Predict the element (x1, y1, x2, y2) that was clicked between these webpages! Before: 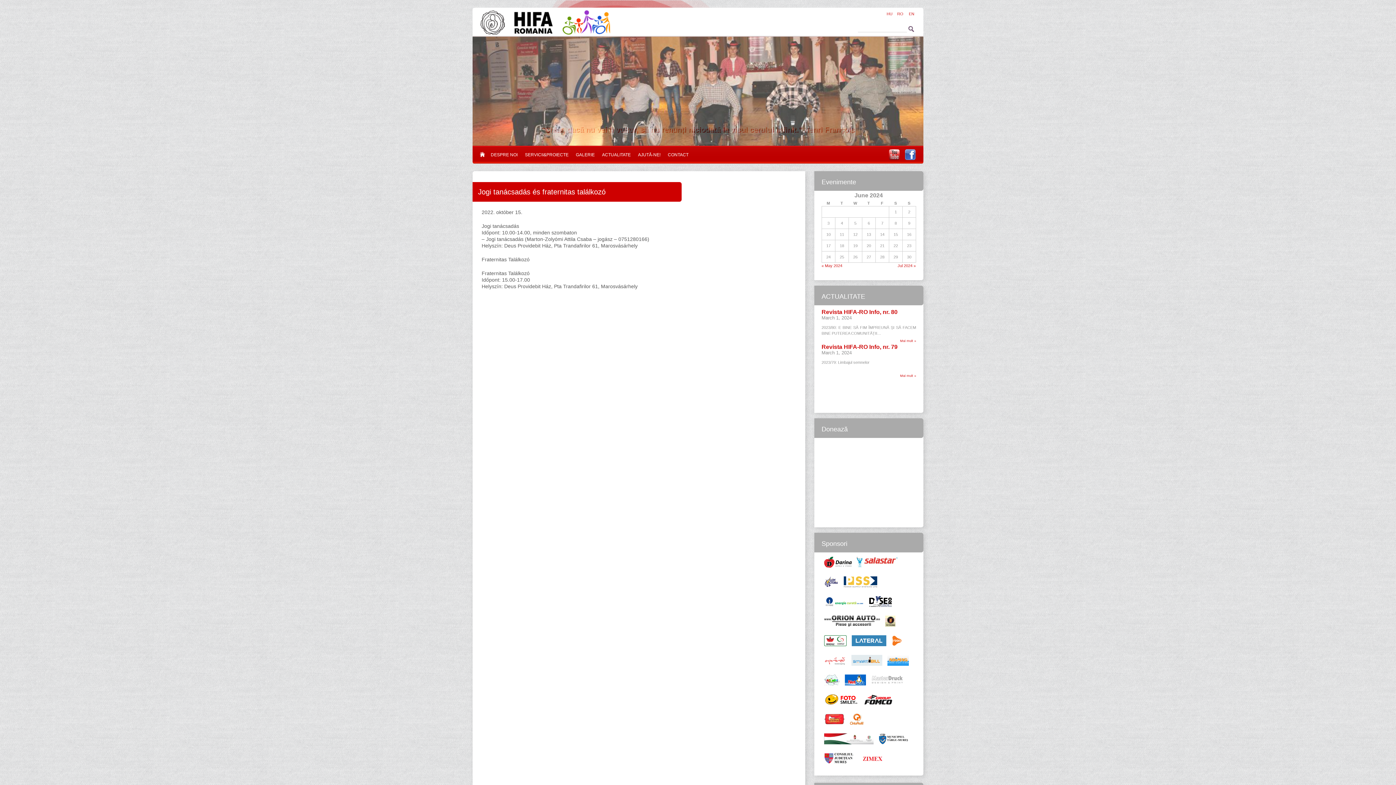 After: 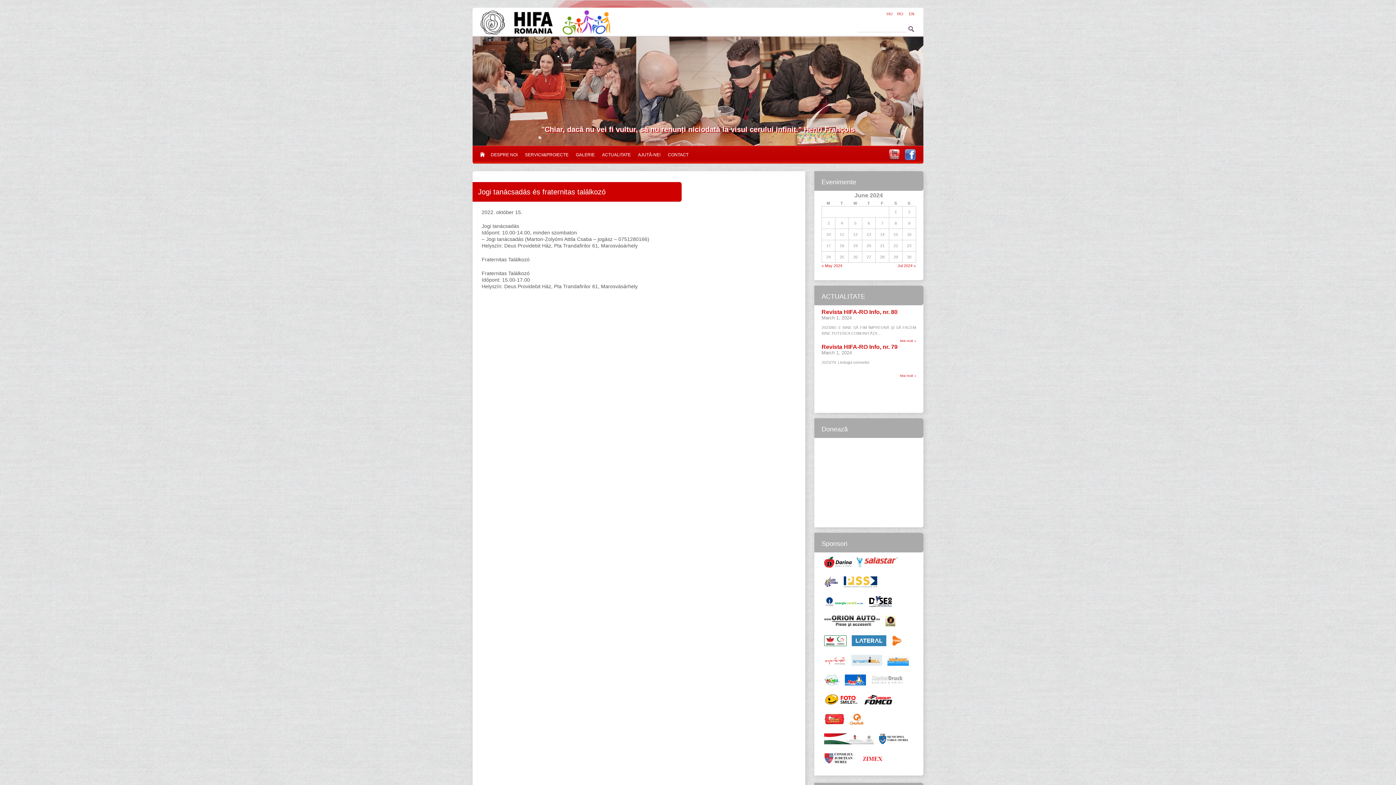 Action: bbox: (879, 733, 908, 744)